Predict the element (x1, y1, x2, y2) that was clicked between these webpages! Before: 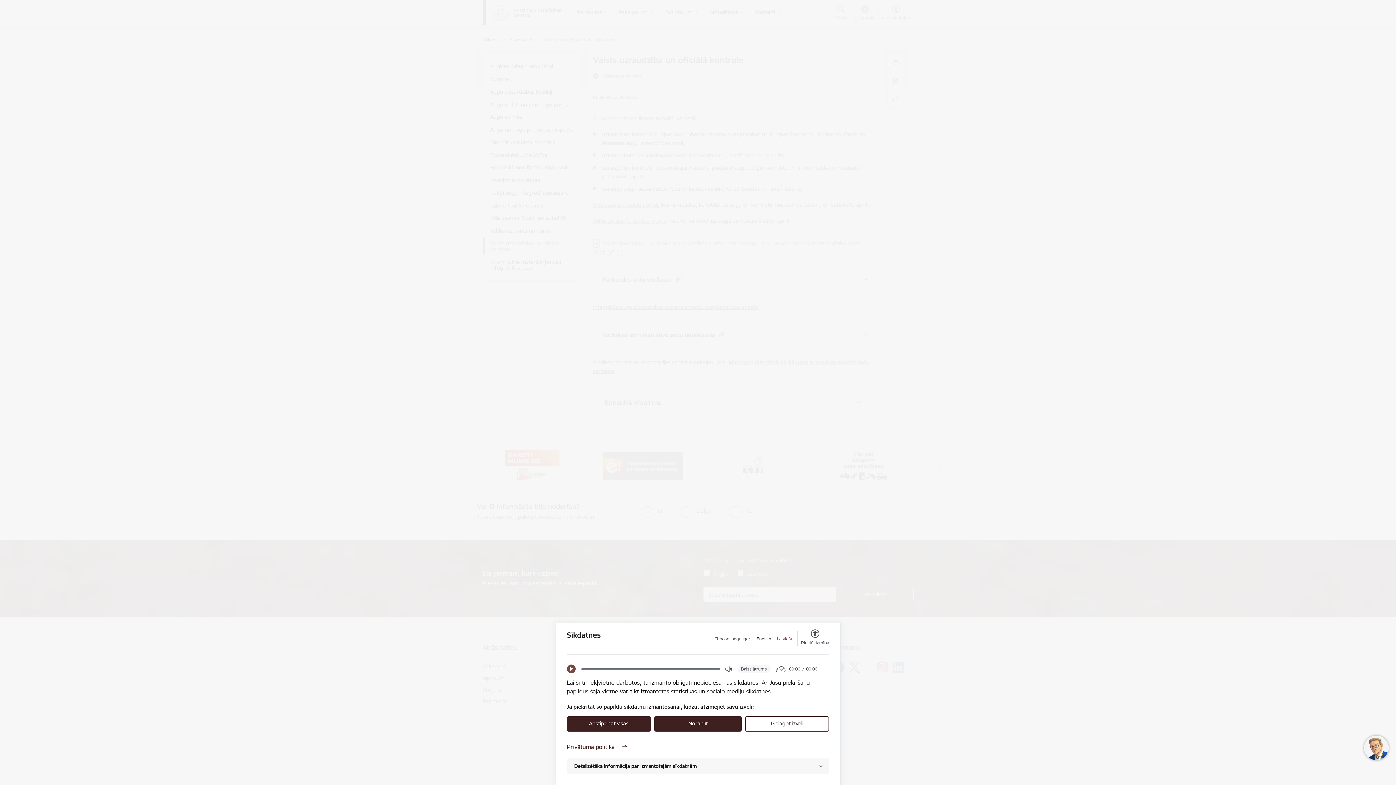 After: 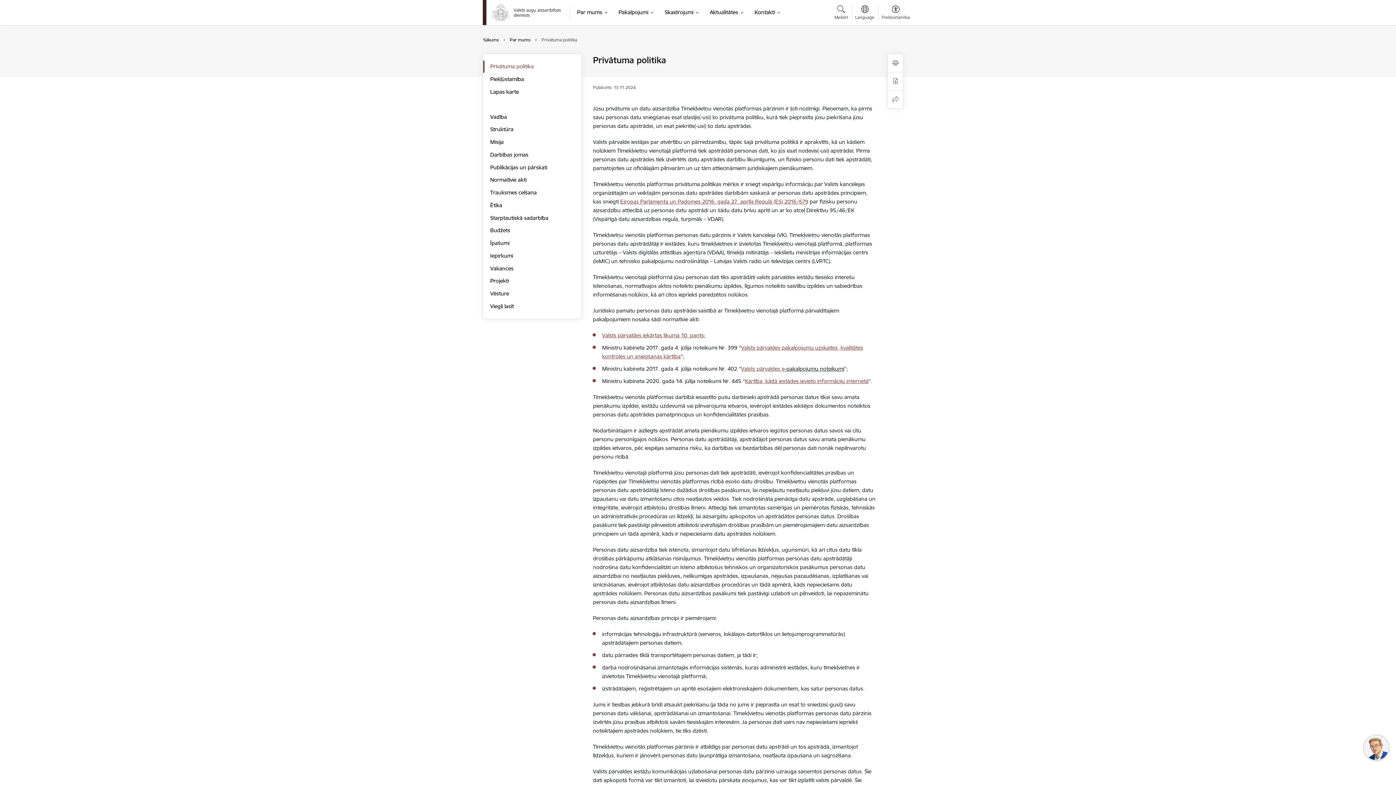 Action: bbox: (567, 742, 829, 751) label: Privātuma politika